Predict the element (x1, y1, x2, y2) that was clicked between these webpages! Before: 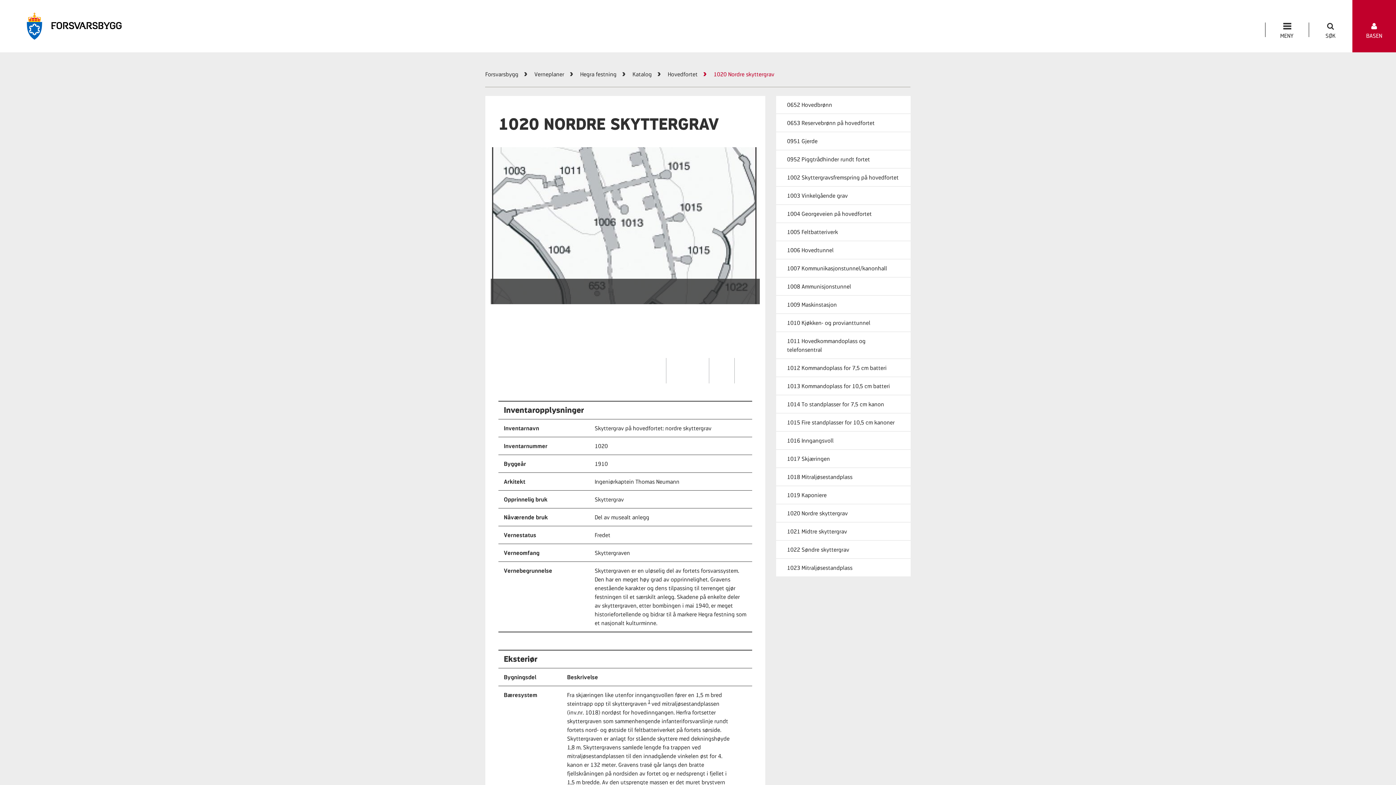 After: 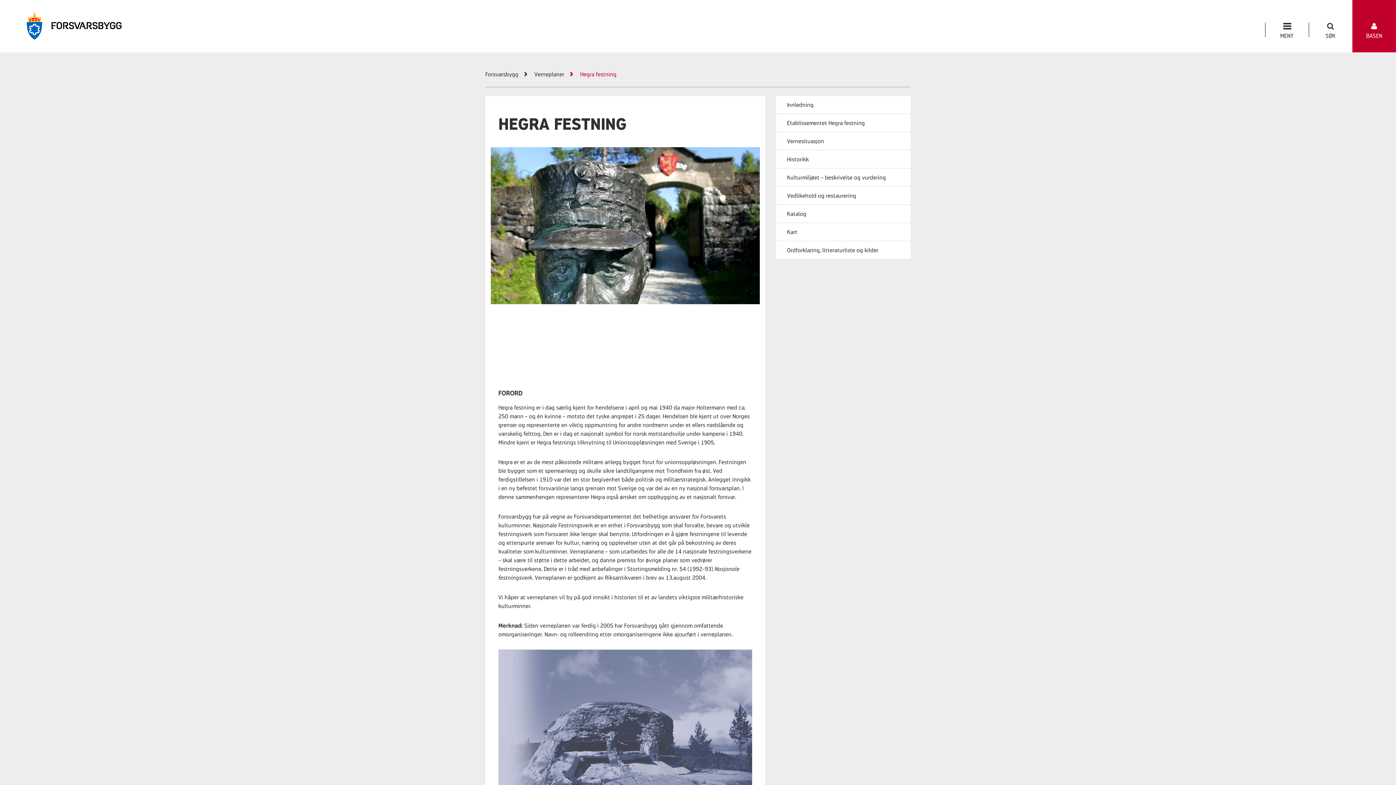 Action: label: Hegra festning bbox: (580, 69, 631, 78)